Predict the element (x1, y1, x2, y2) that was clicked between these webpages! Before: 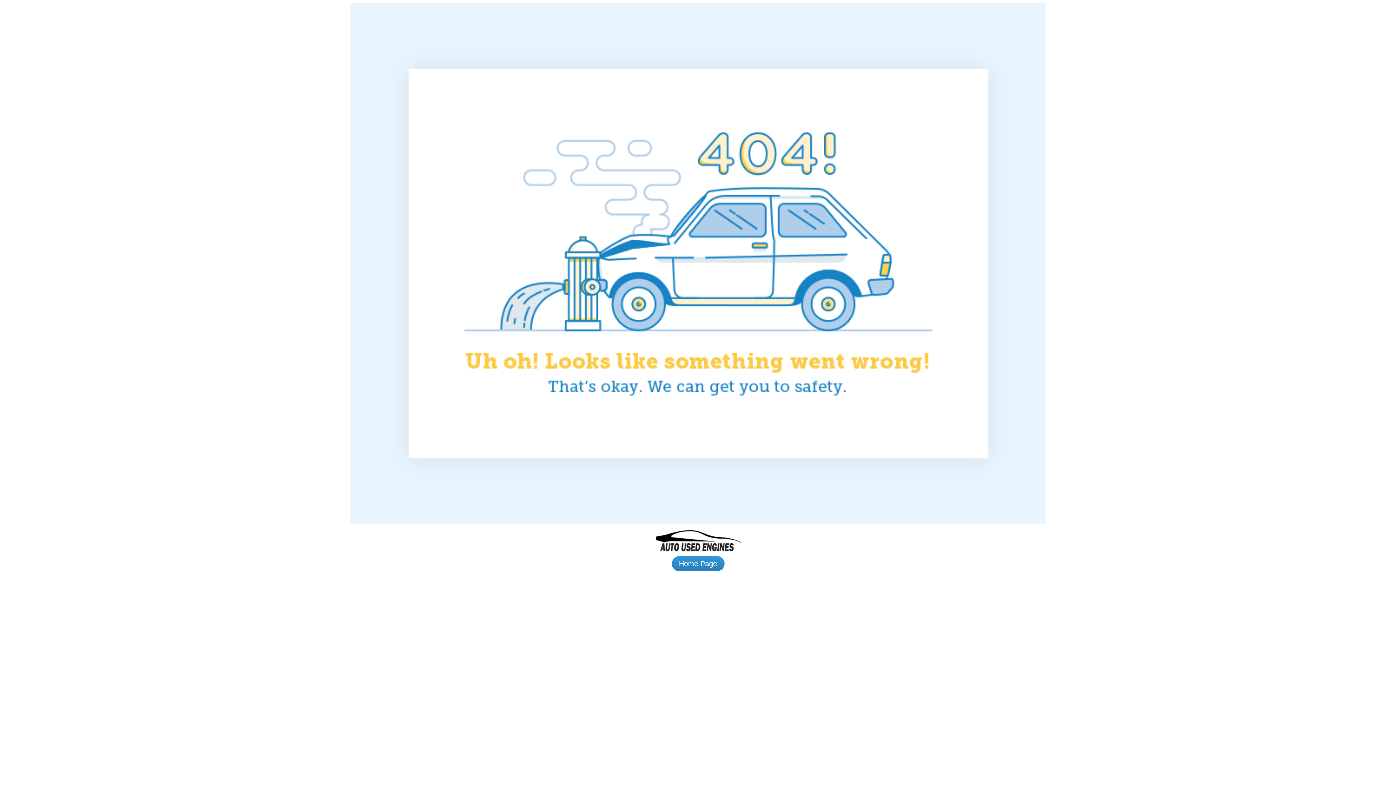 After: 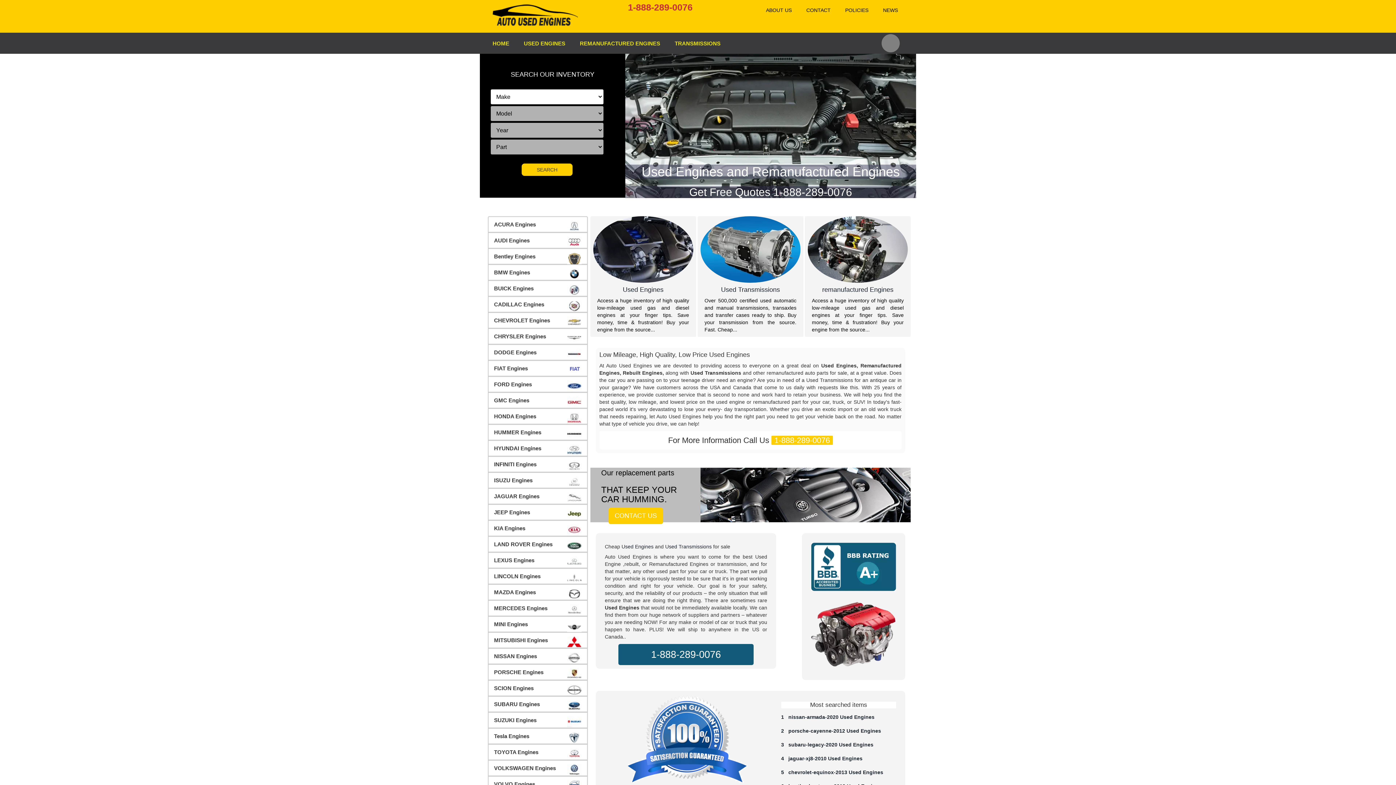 Action: label: Home Page bbox: (671, 556, 724, 571)